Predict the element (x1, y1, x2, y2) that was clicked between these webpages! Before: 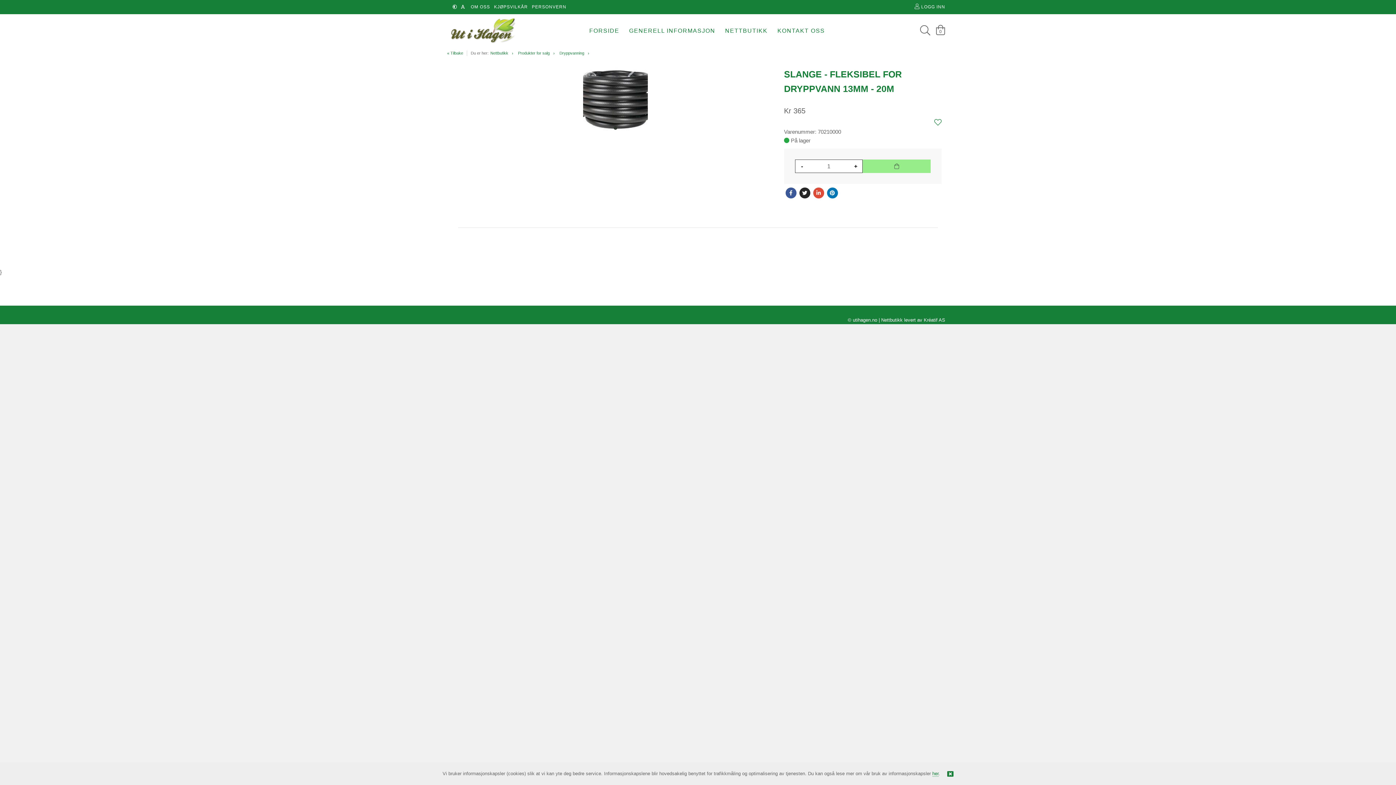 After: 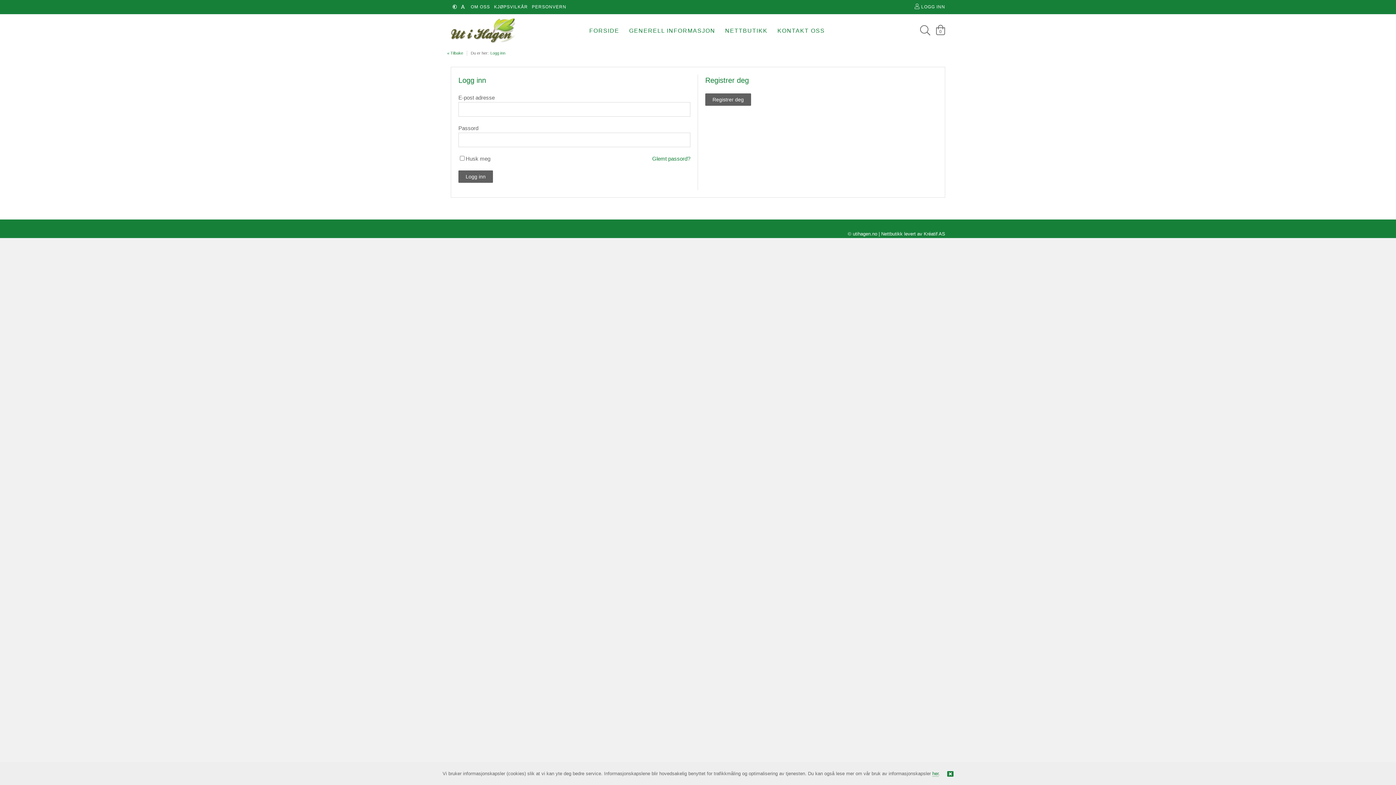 Action: label:  LOGG INN bbox: (914, 4, 945, 9)